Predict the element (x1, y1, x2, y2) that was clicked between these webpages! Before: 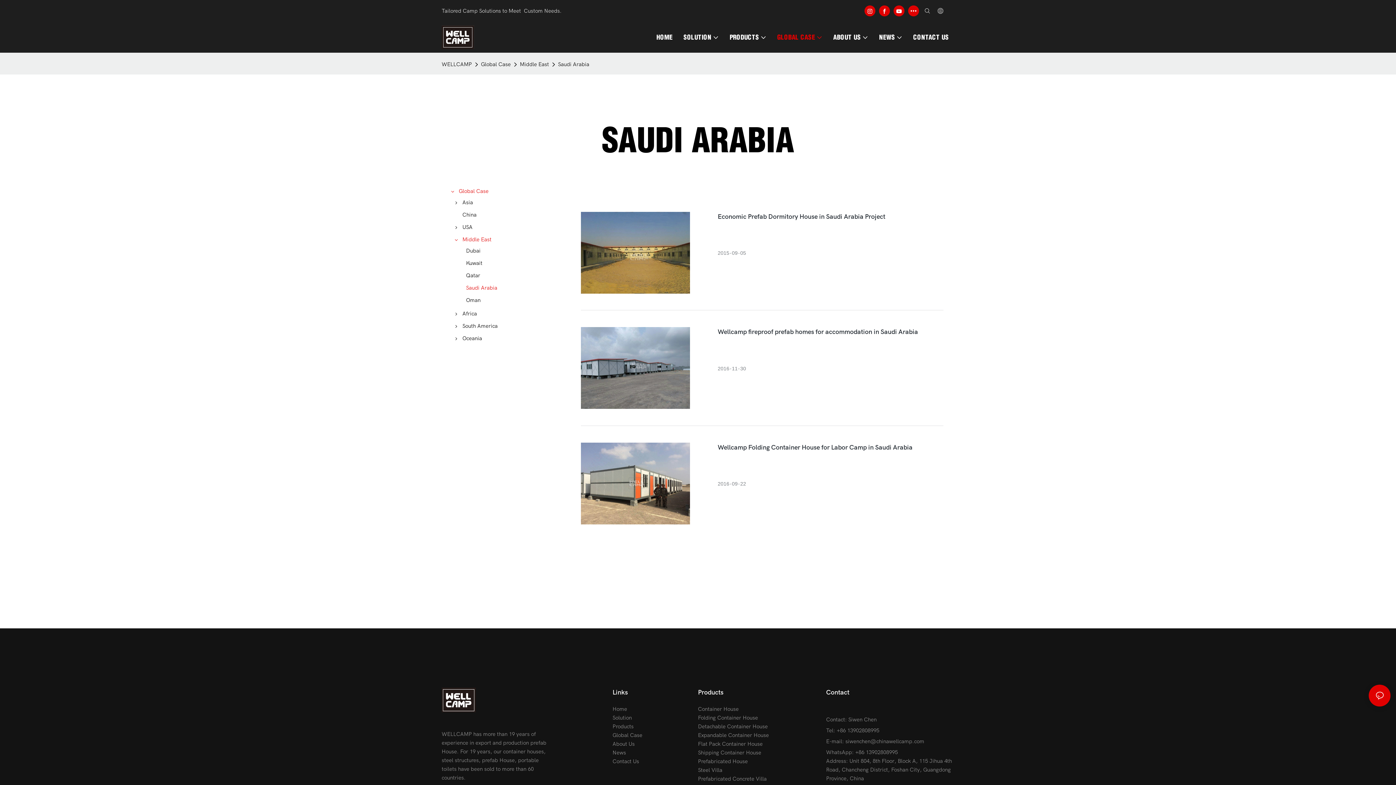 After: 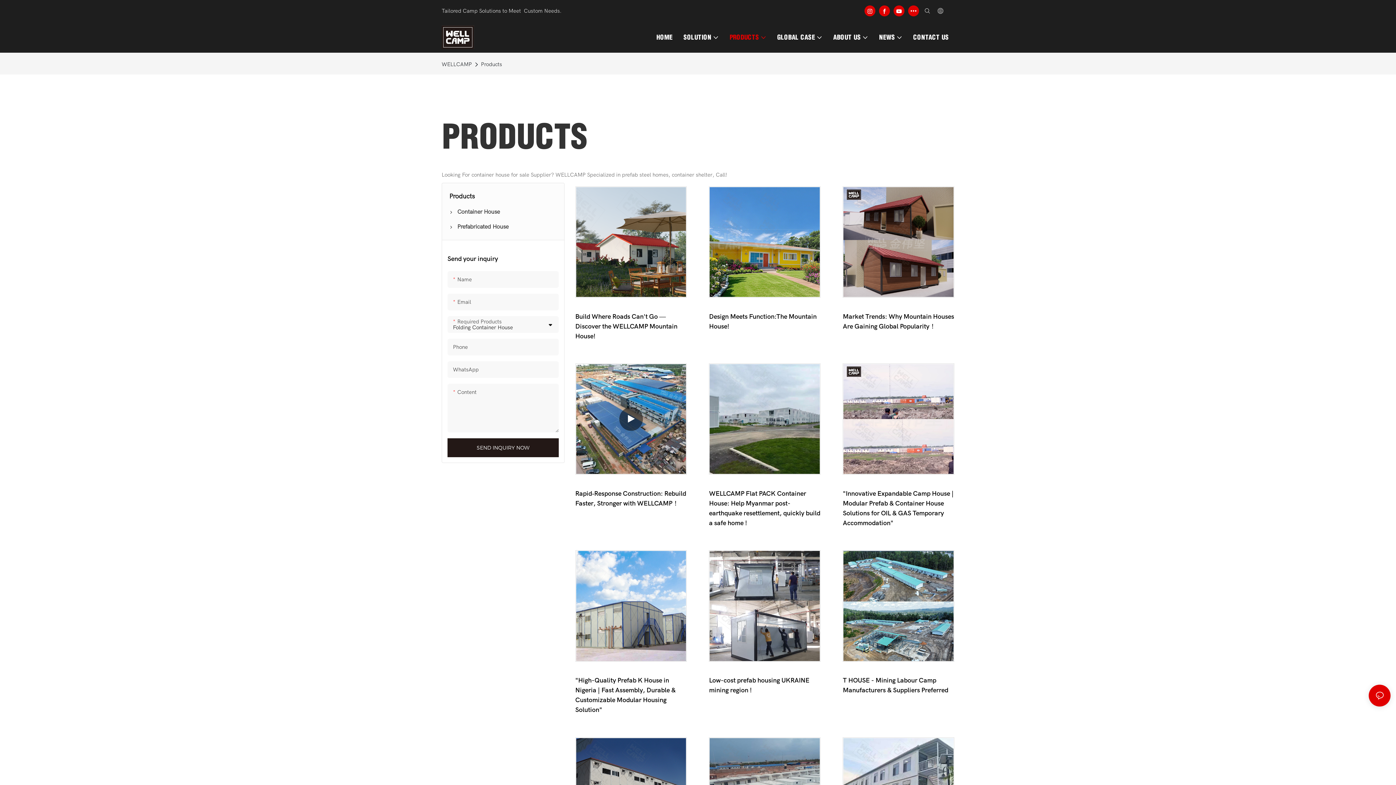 Action: label: Products bbox: (612, 722, 698, 731)